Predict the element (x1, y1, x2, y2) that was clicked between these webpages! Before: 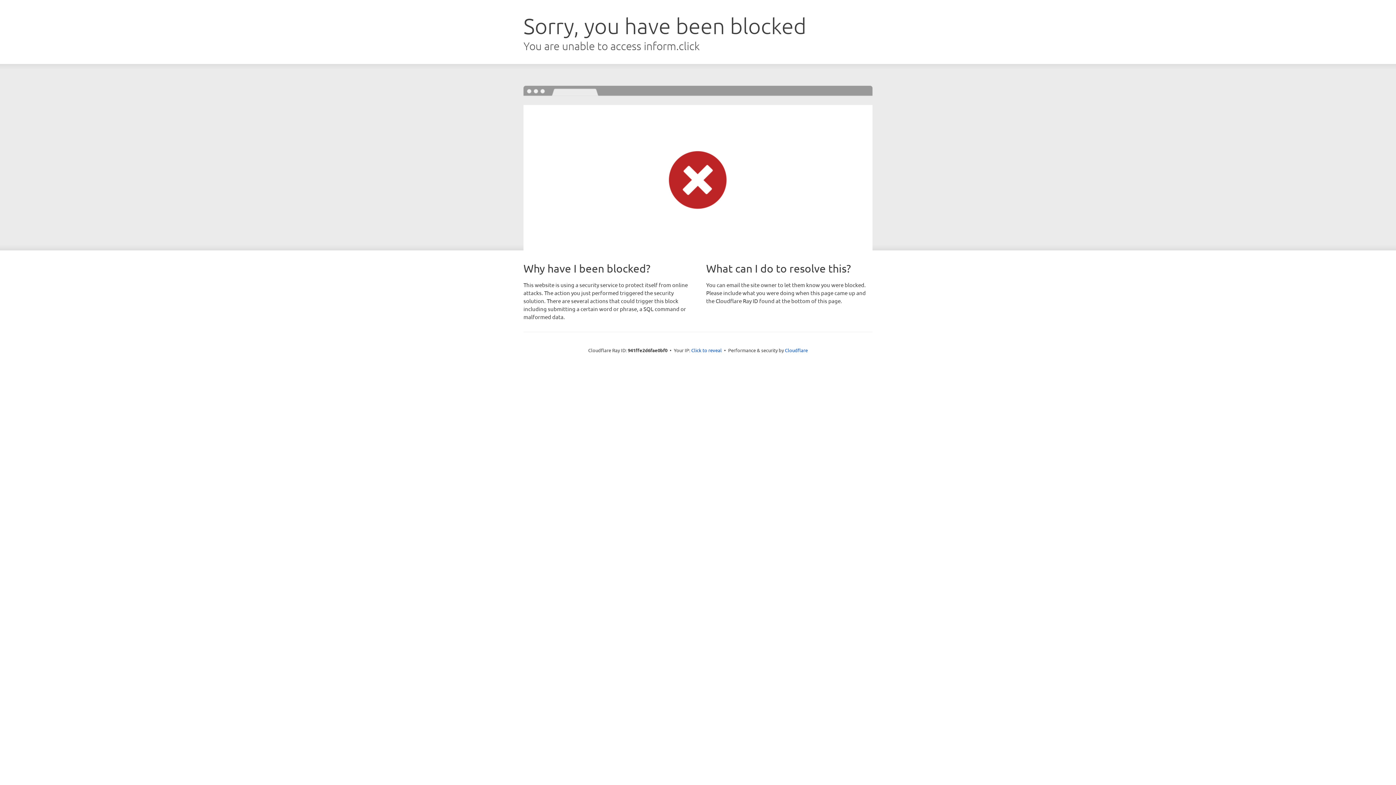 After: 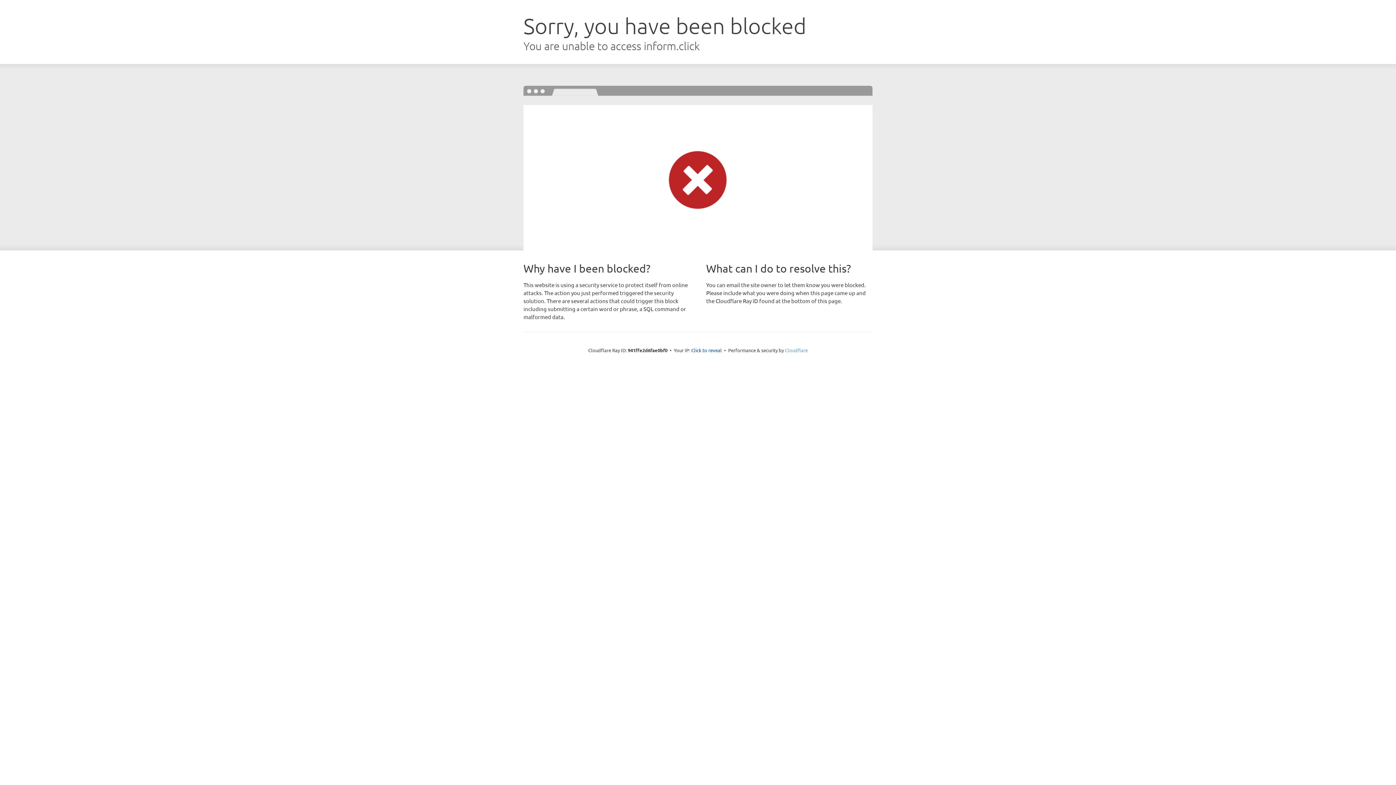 Action: label: Cloudflare bbox: (785, 347, 808, 353)